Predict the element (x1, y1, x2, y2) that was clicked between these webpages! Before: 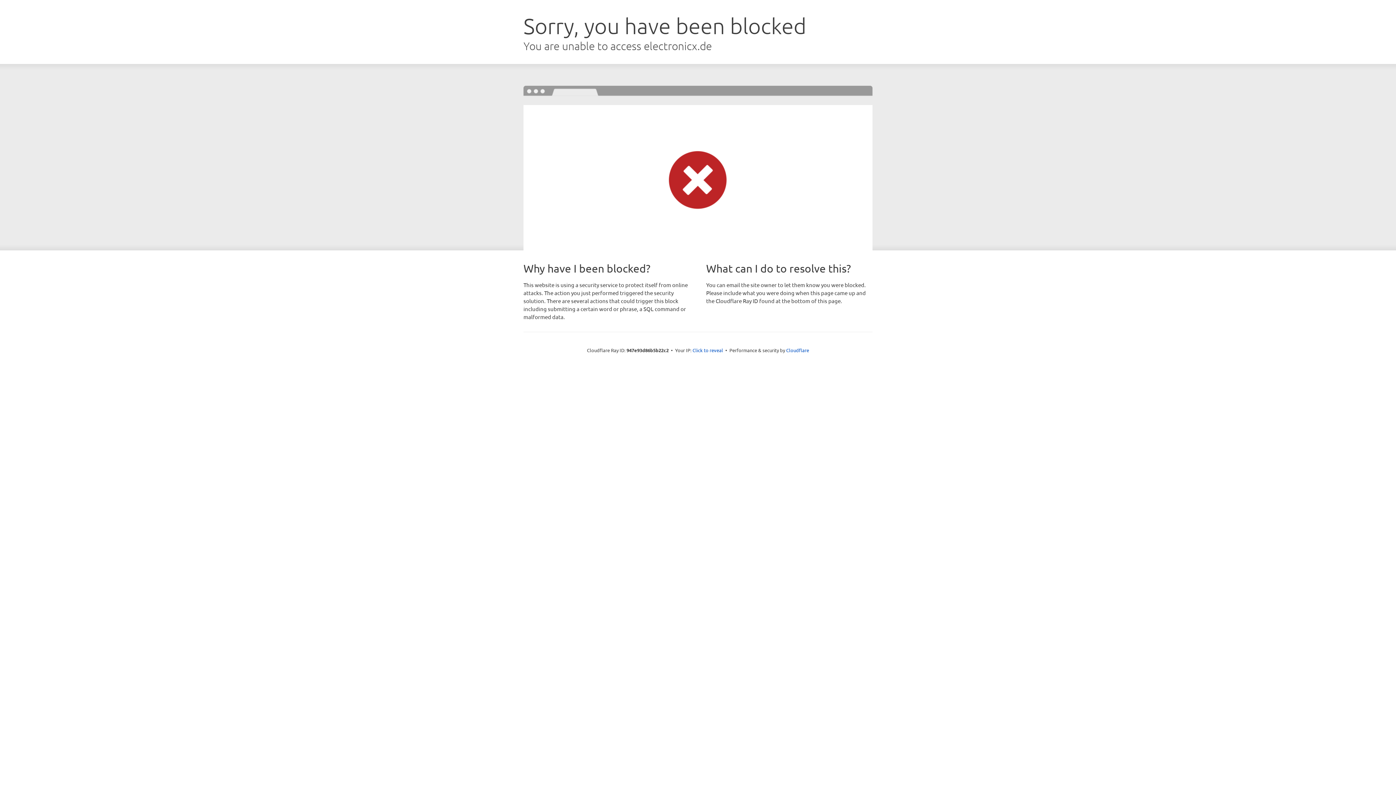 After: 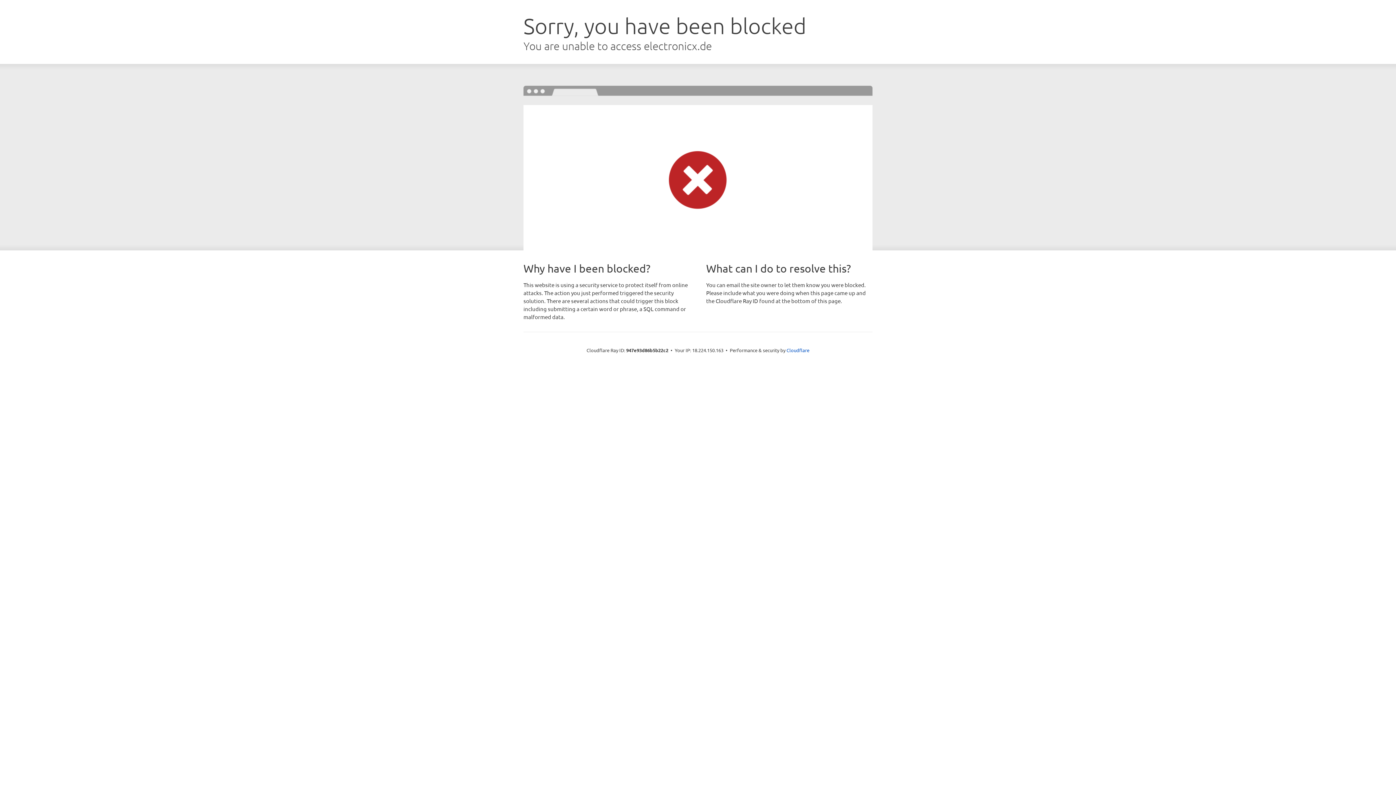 Action: bbox: (692, 346, 723, 353) label: Click to reveal